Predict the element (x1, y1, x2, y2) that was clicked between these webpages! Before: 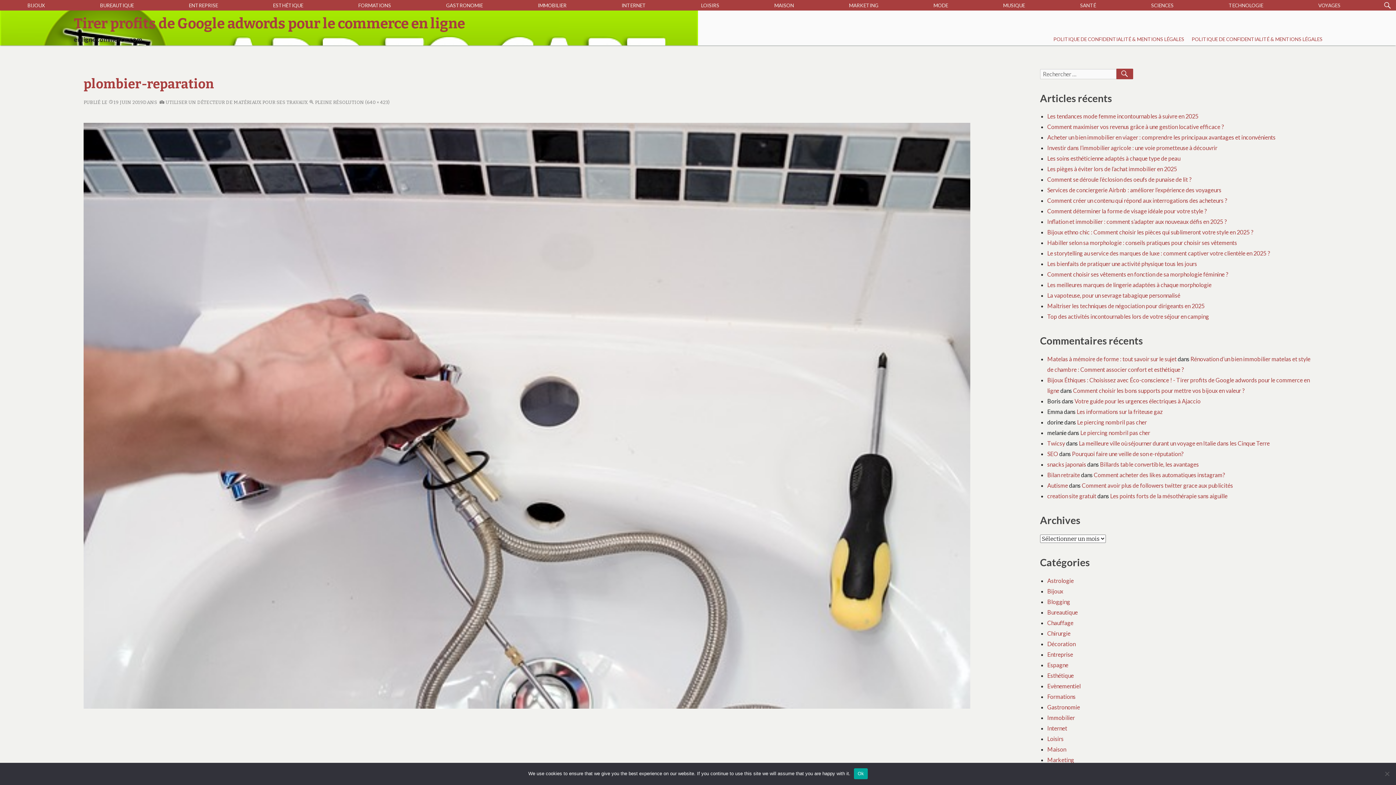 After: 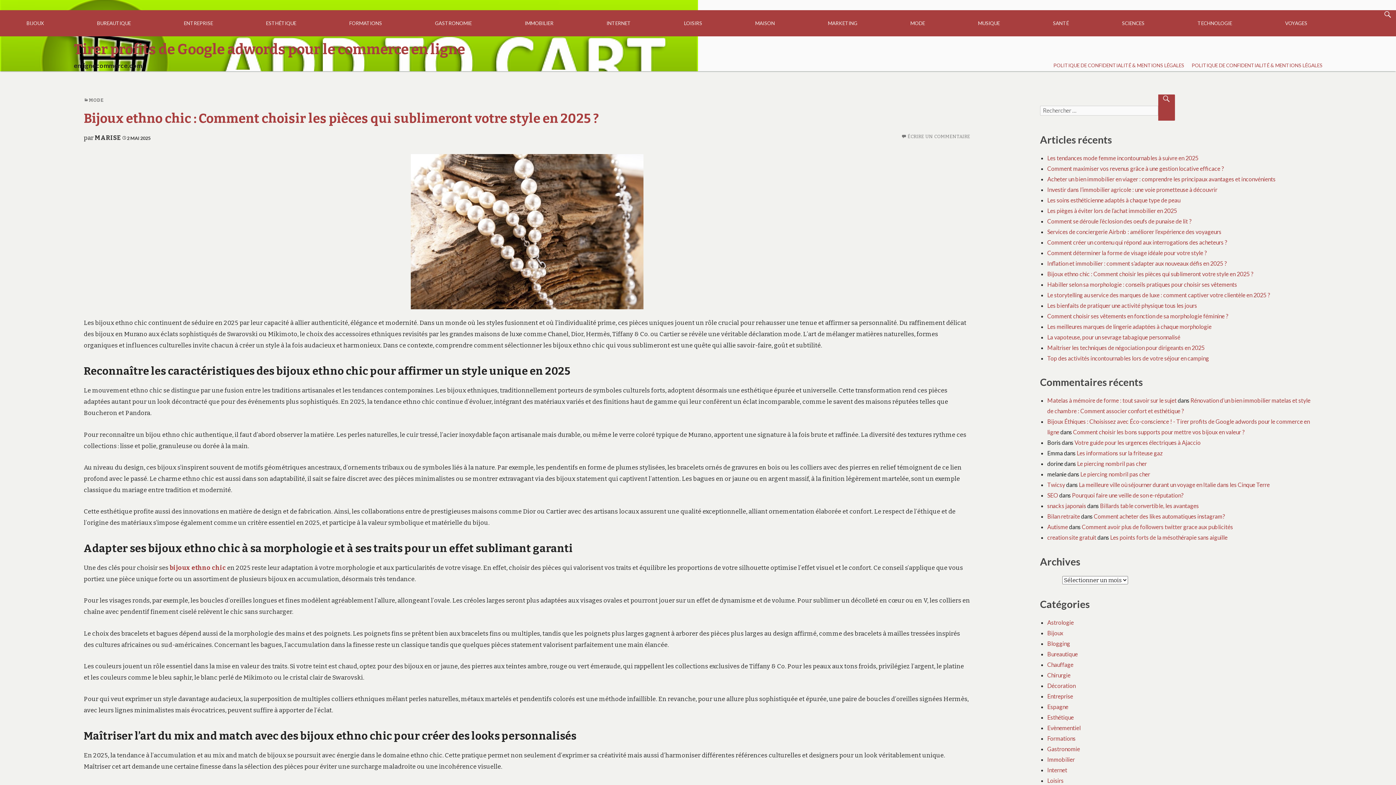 Action: bbox: (1047, 228, 1253, 235) label: Bijoux ethno chic : Comment choisir les pièces qui sublimeront votre style en 2025 ?